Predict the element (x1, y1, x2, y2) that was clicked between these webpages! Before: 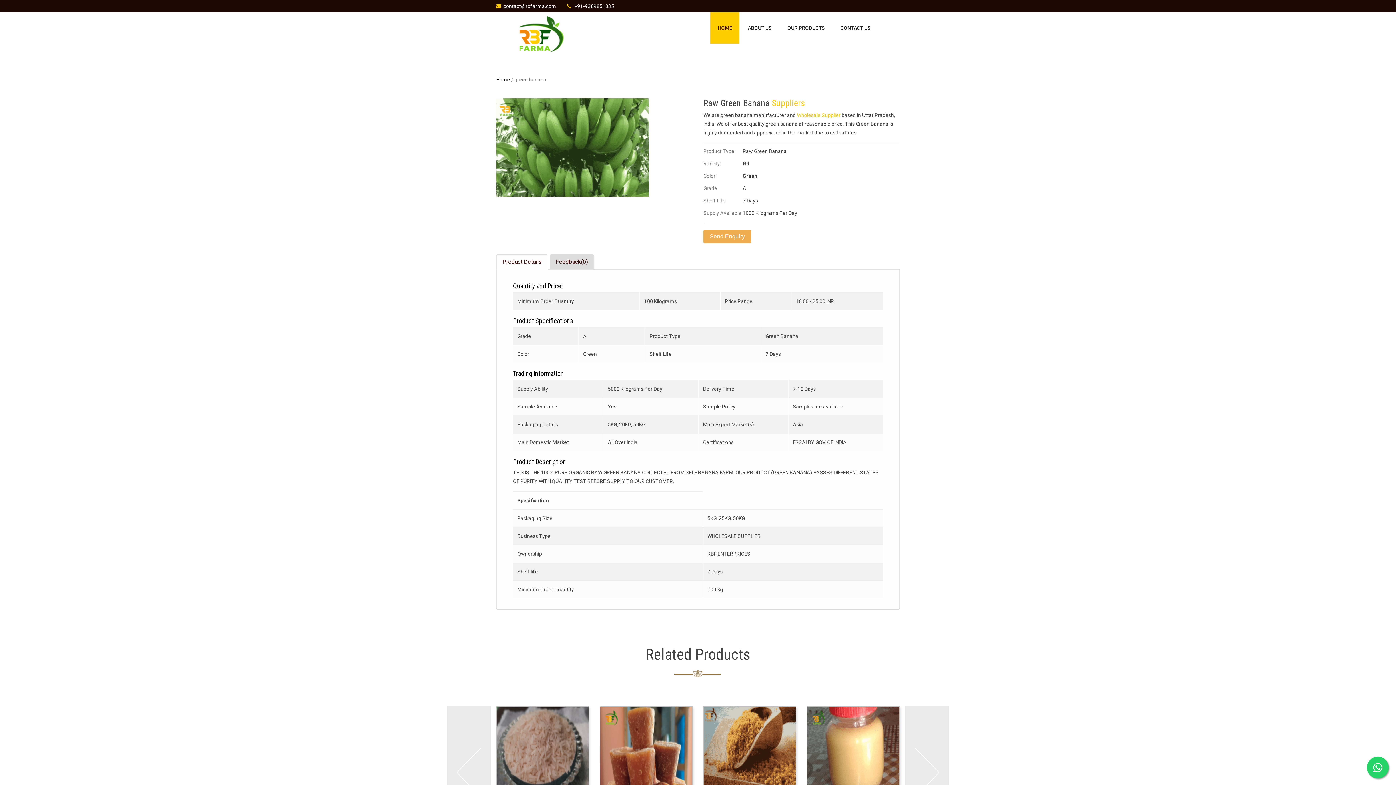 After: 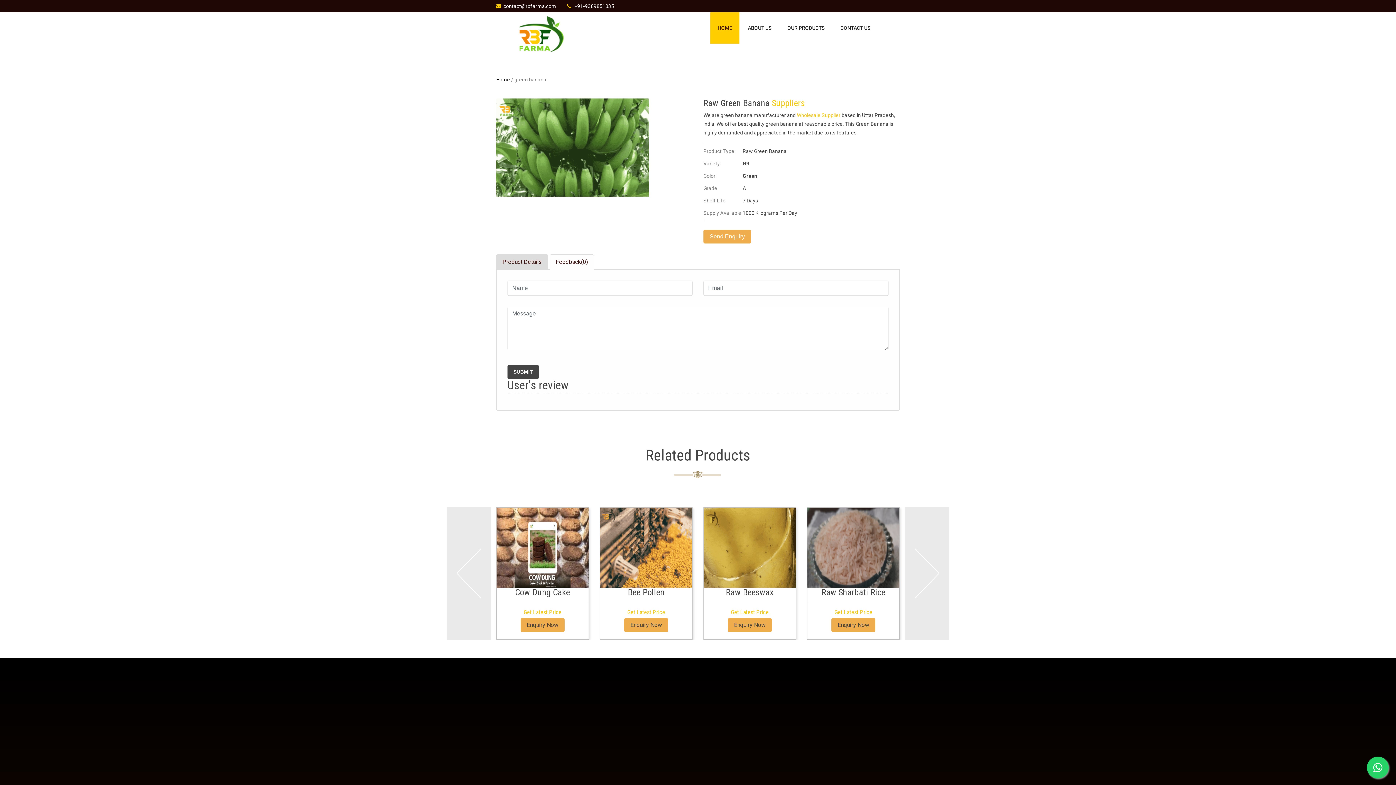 Action: label: Feedback(0) bbox: (549, 254, 594, 269)